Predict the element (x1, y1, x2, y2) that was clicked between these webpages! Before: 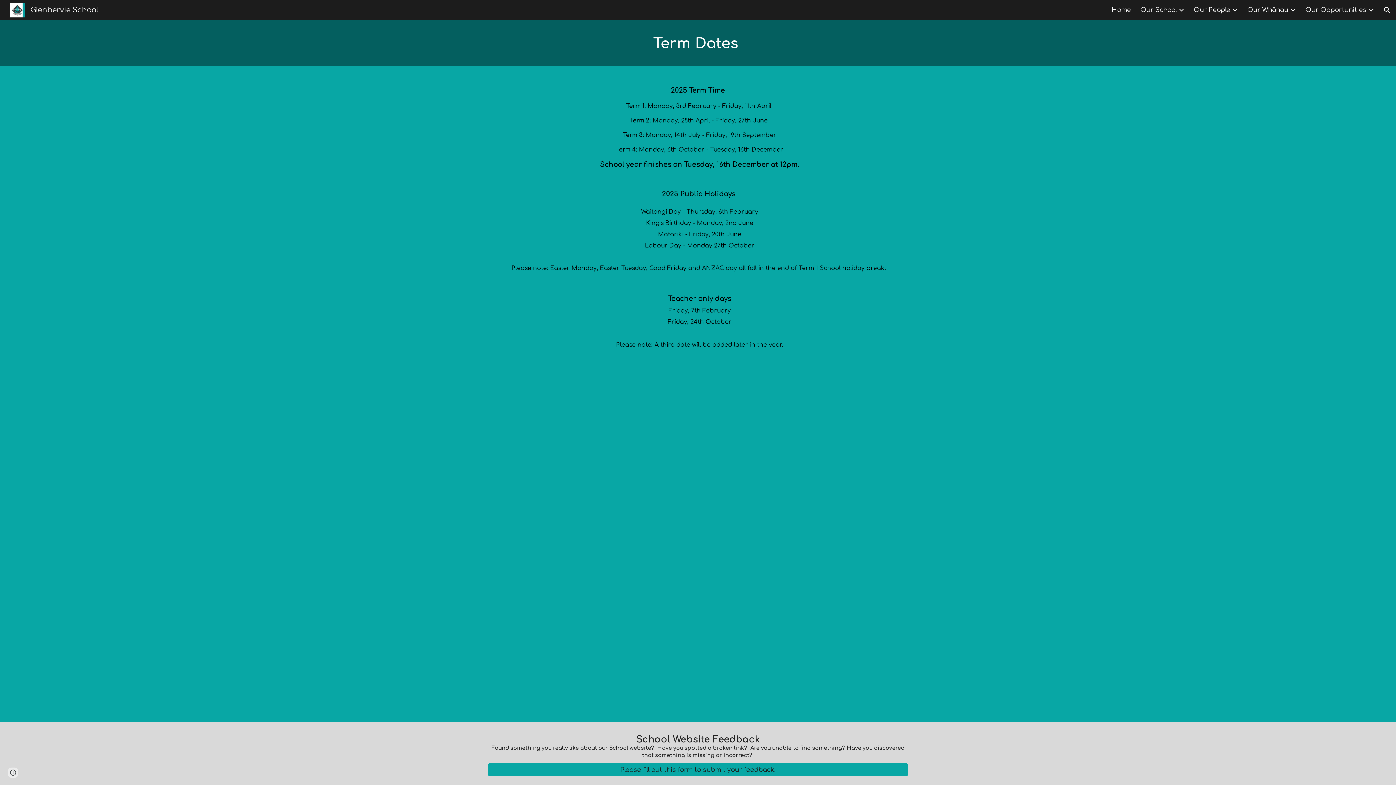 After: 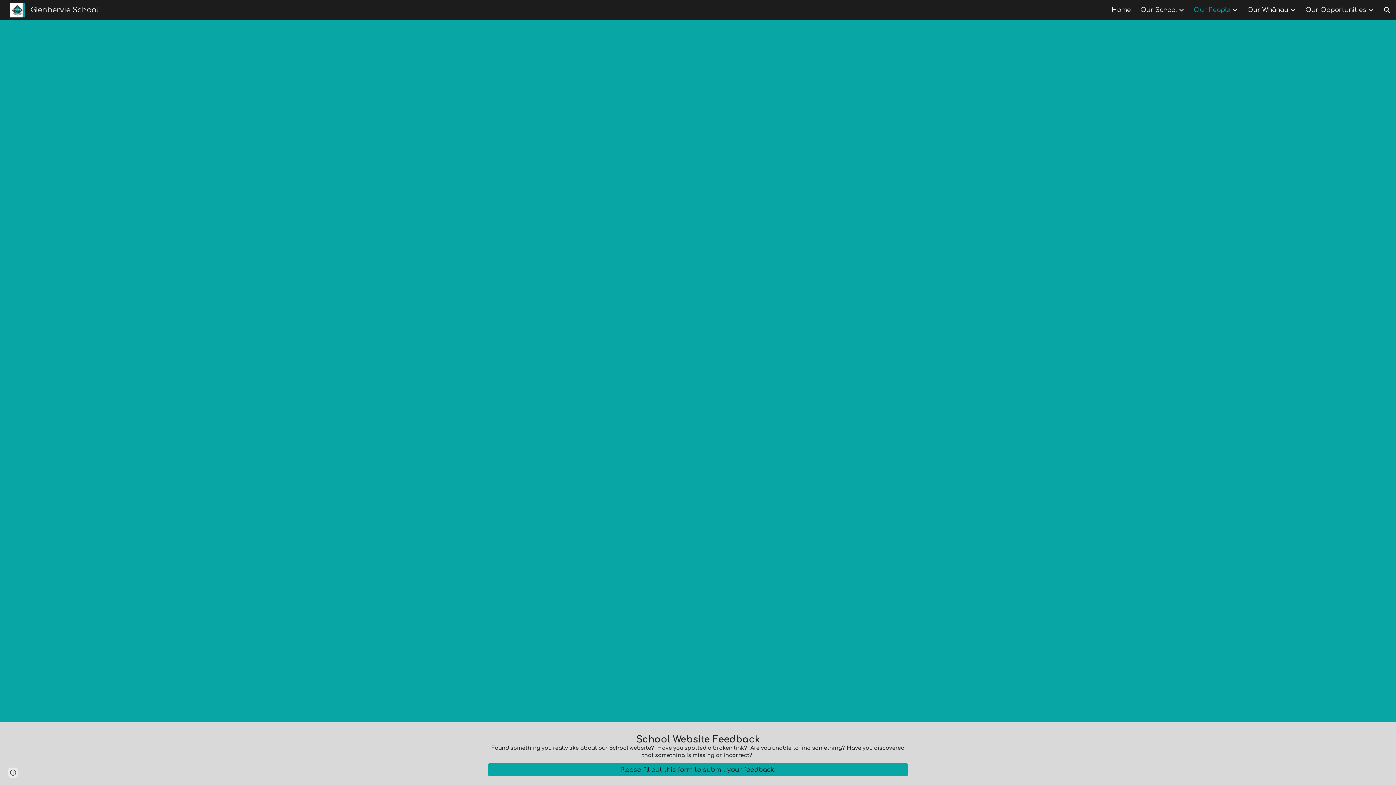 Action: bbox: (1194, 6, 1230, 13) label: Our People